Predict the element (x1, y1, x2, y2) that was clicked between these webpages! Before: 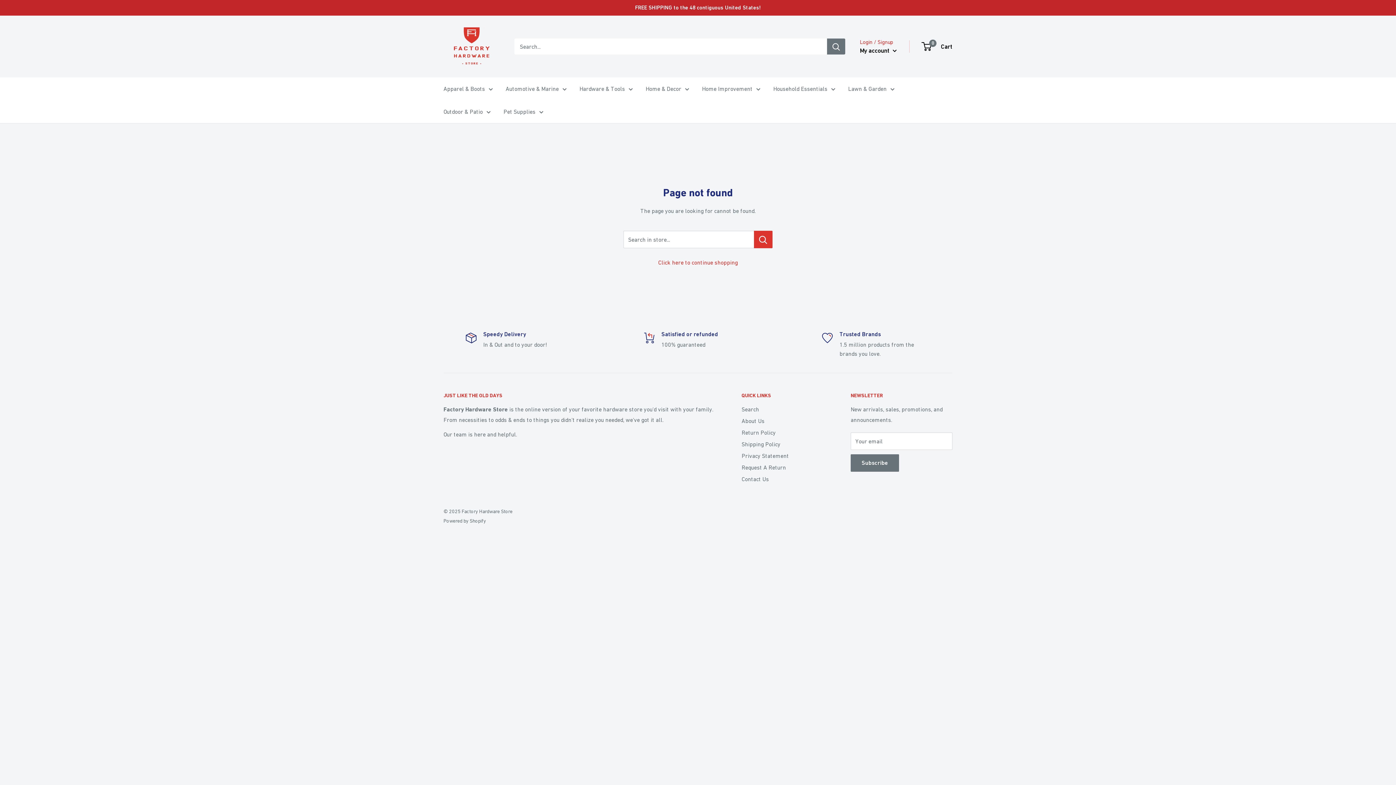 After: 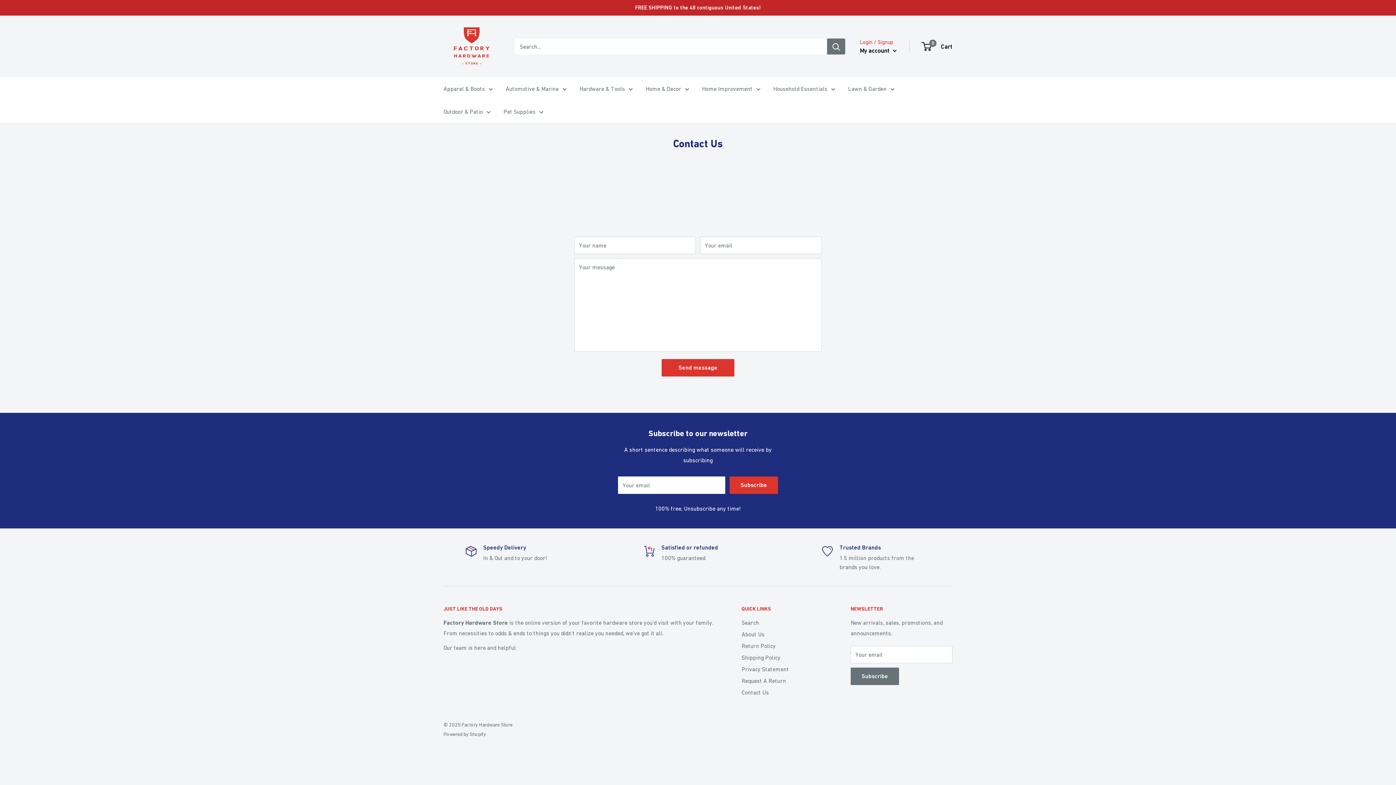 Action: bbox: (741, 473, 825, 485) label: Contact Us